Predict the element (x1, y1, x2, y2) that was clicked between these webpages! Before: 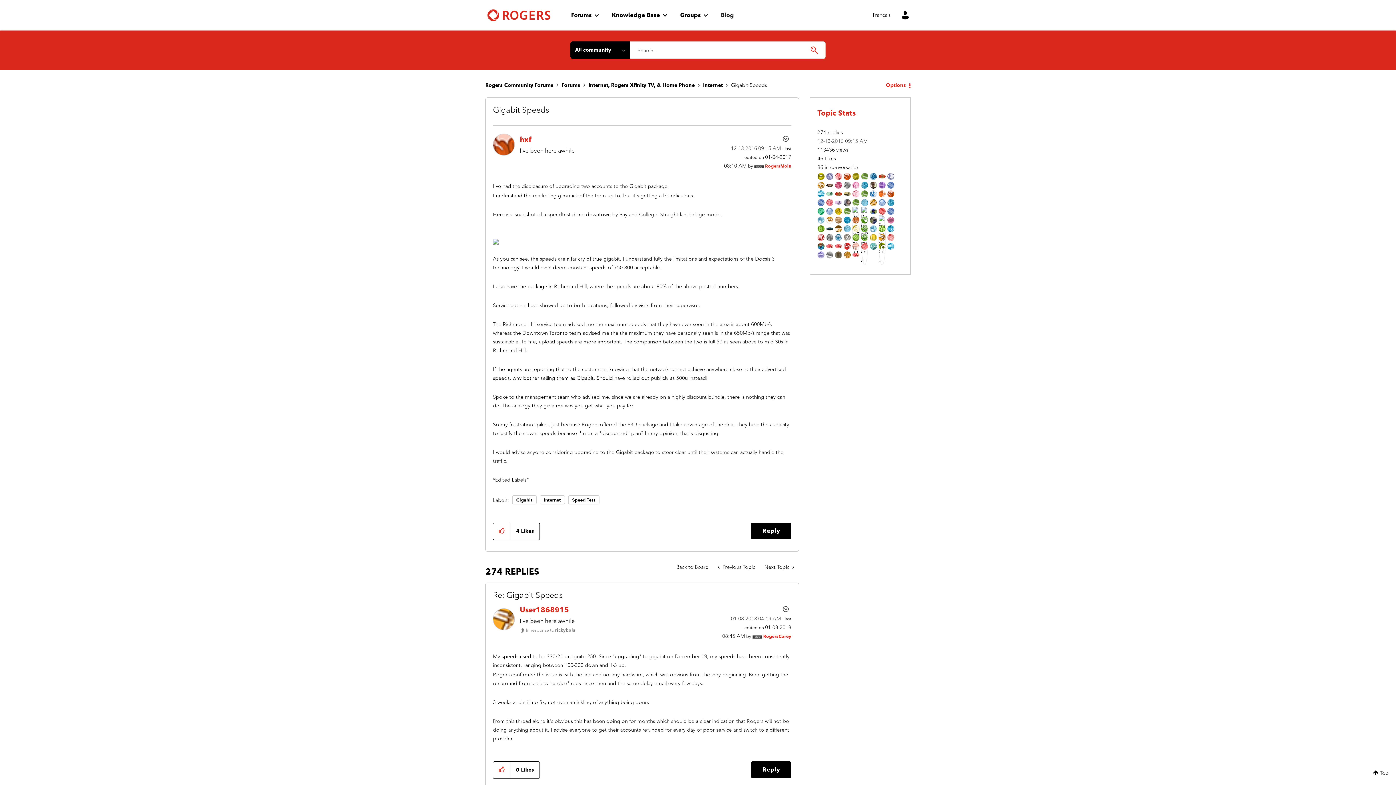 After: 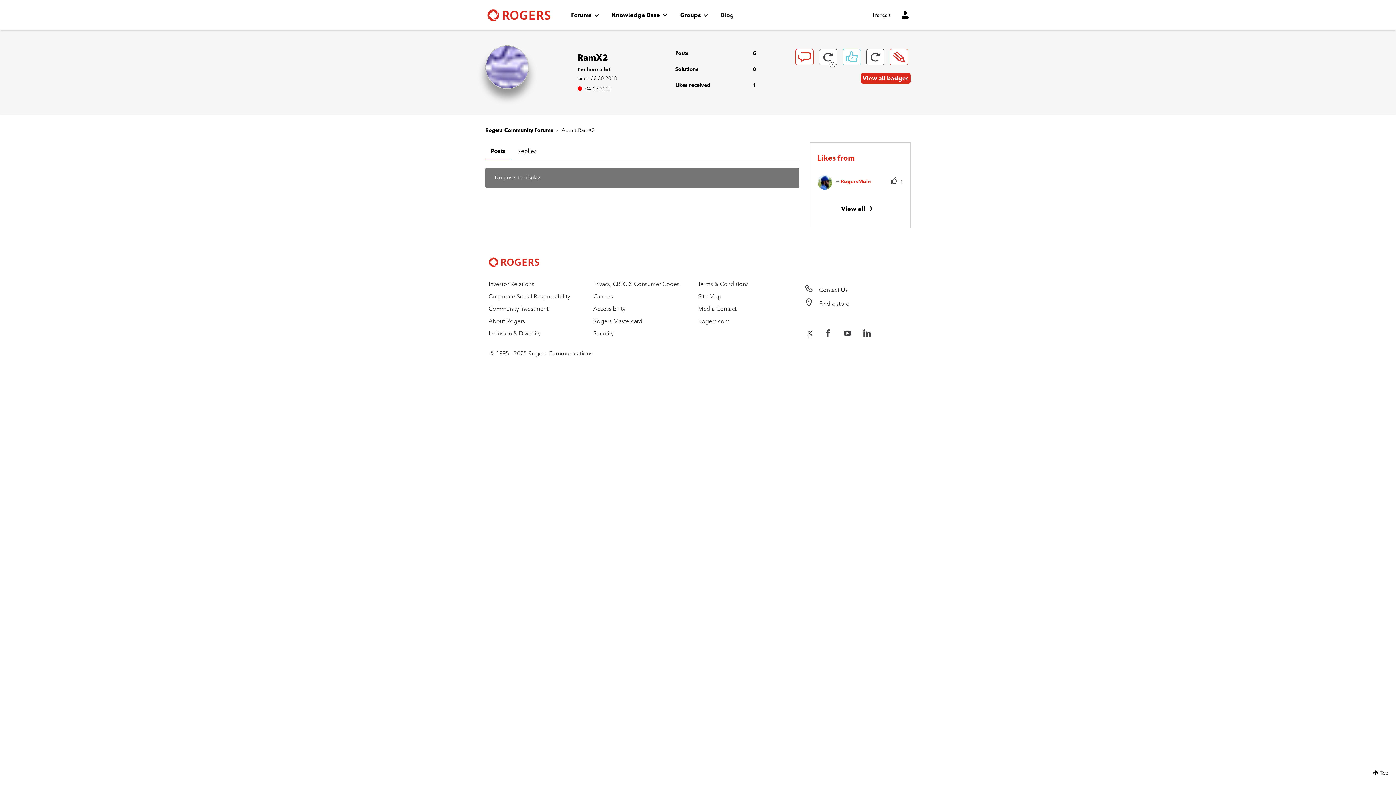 Action: bbox: (817, 251, 824, 257)